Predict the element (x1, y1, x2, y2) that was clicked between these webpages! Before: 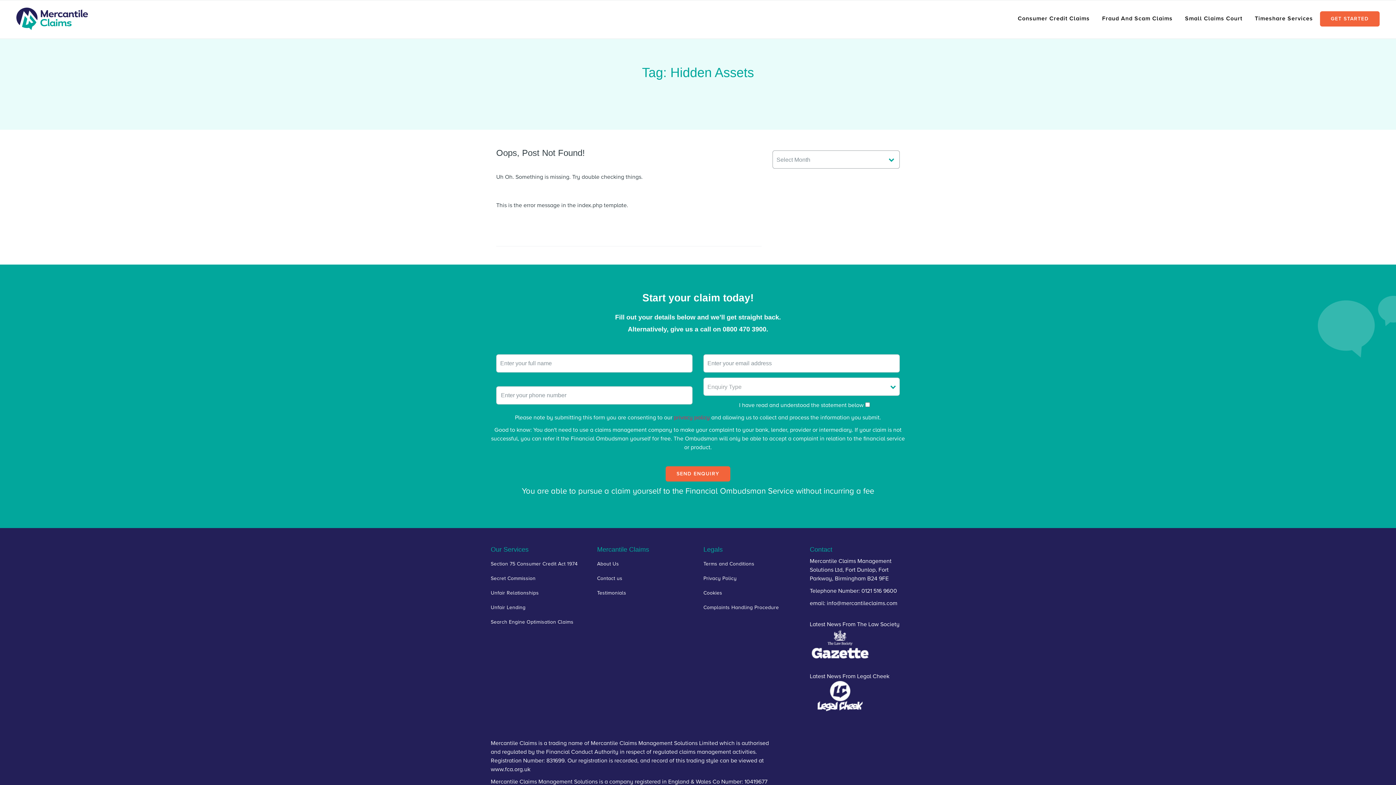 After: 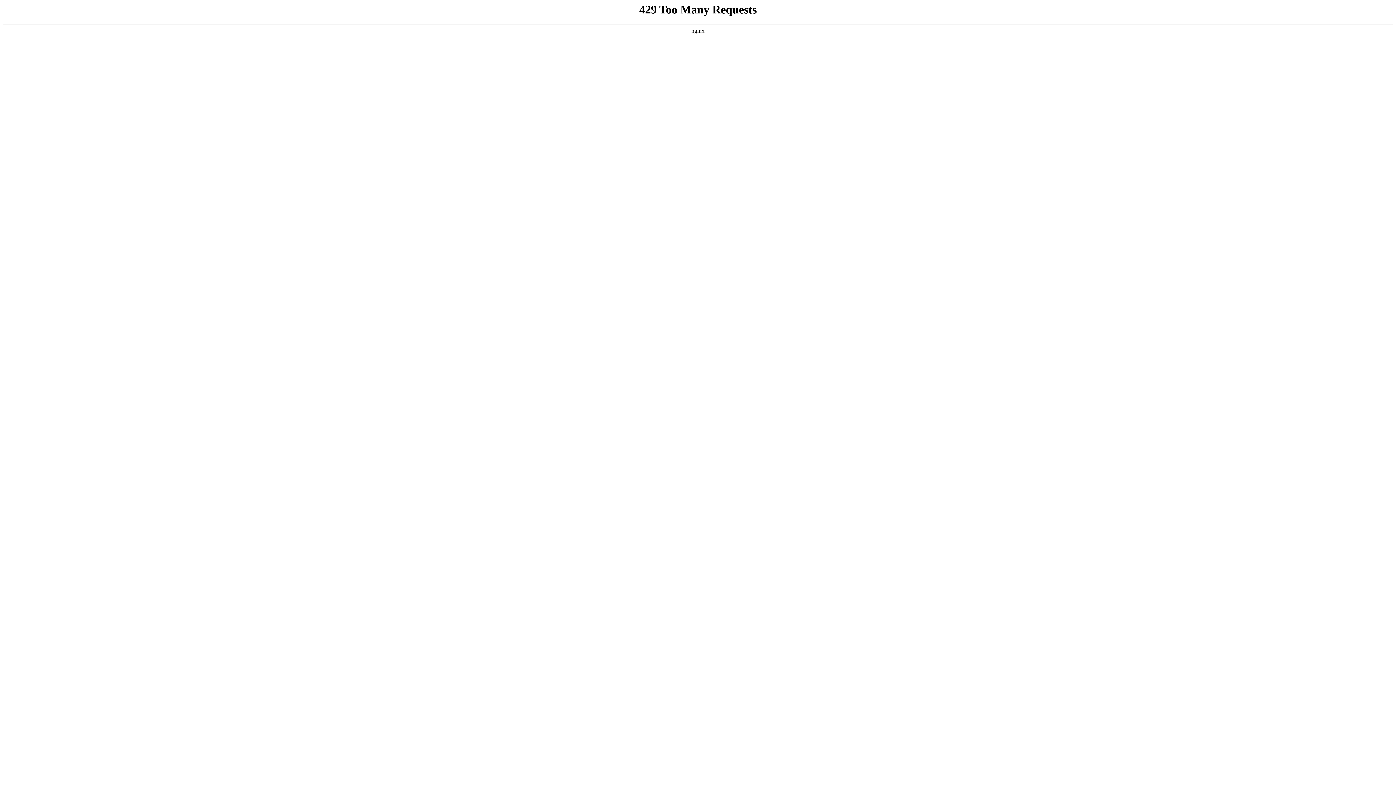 Action: bbox: (703, 571, 799, 586) label: Privacy Policy